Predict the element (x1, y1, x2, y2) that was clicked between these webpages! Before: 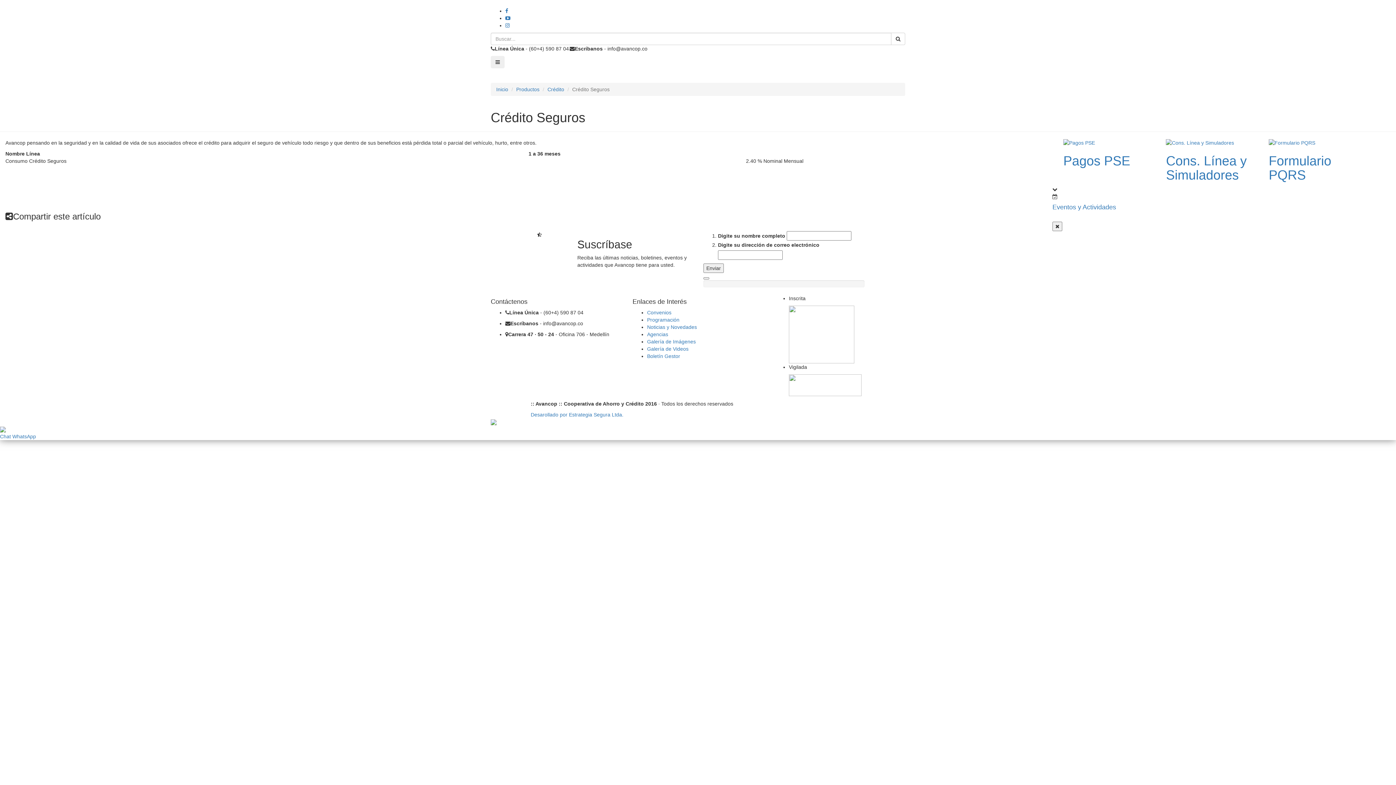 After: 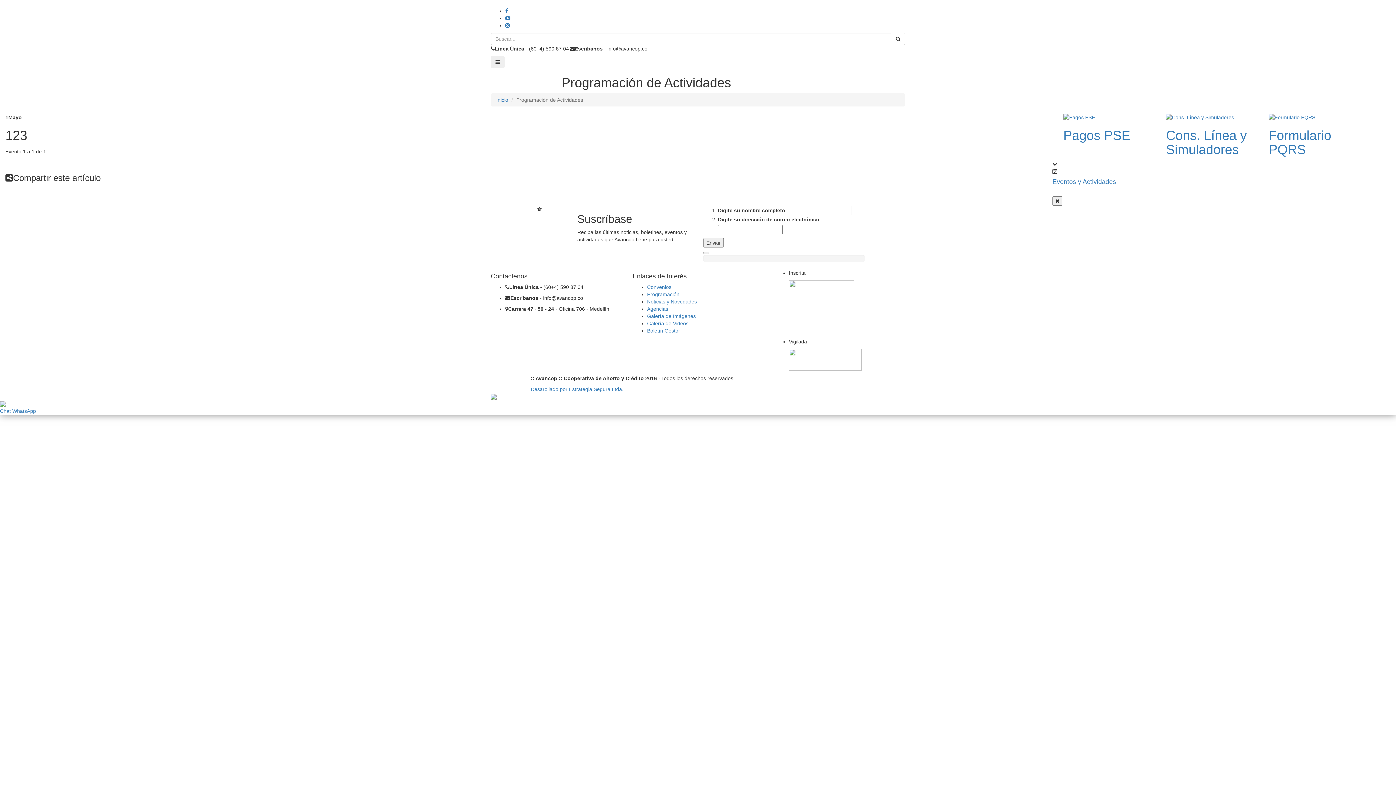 Action: bbox: (647, 317, 679, 322) label: Programación